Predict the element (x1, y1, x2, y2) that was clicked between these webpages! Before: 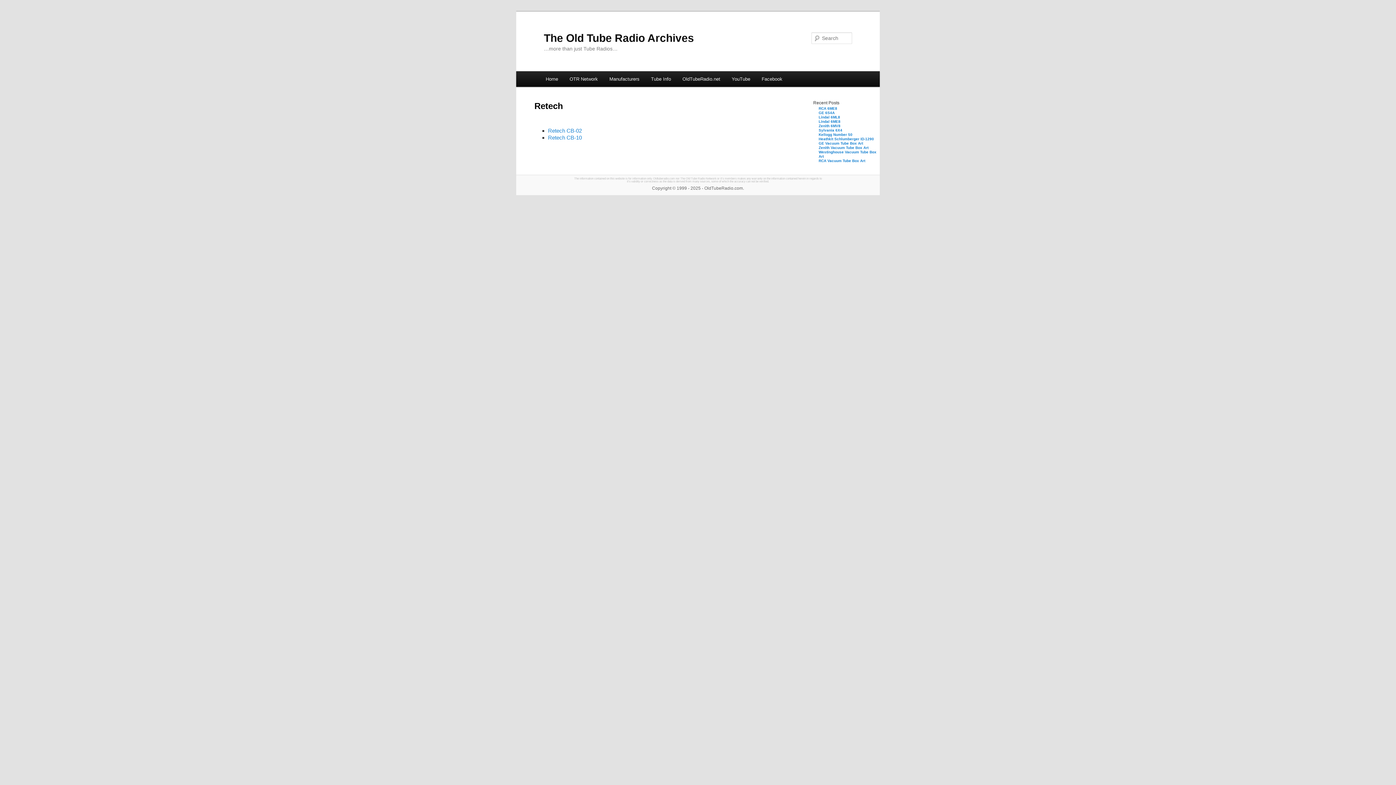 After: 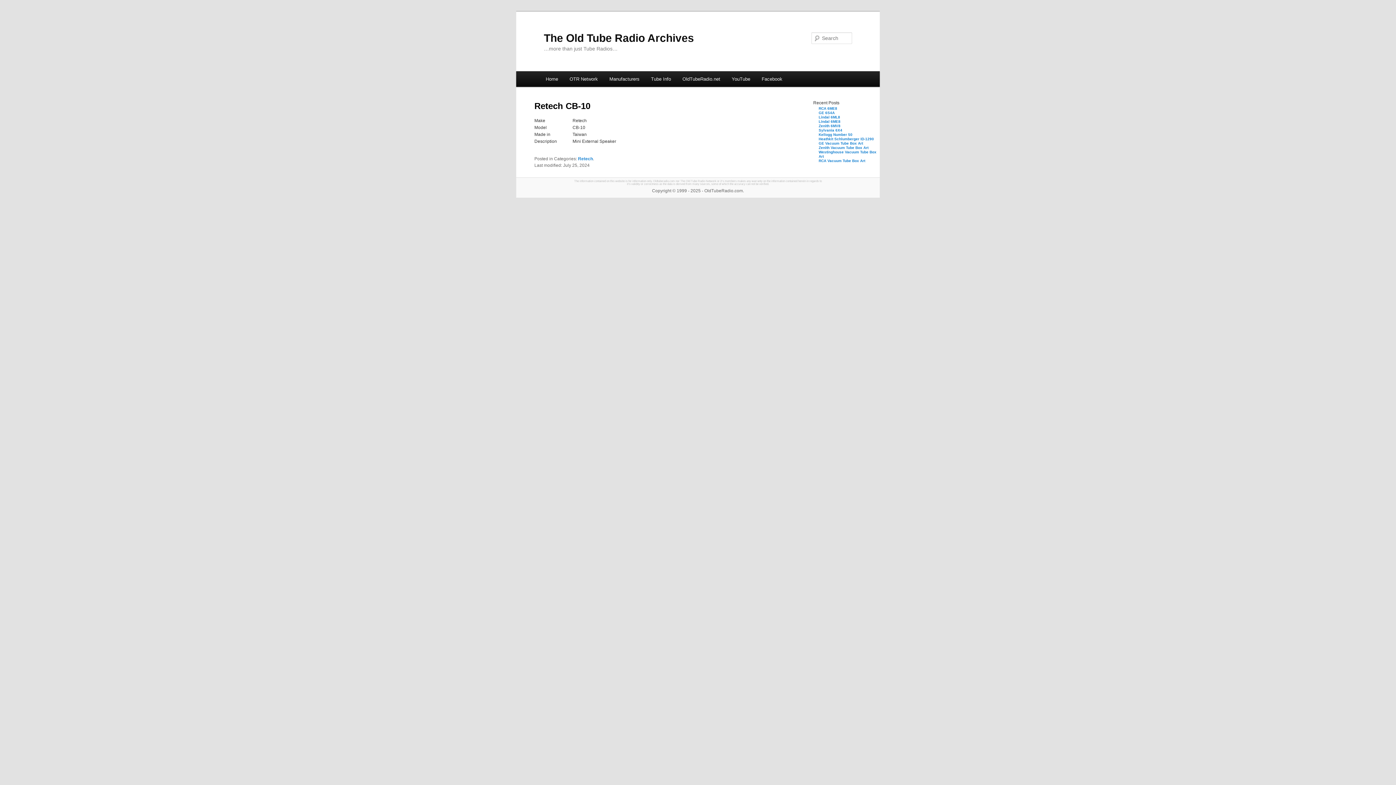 Action: label: Retech CB-10 bbox: (548, 134, 582, 140)